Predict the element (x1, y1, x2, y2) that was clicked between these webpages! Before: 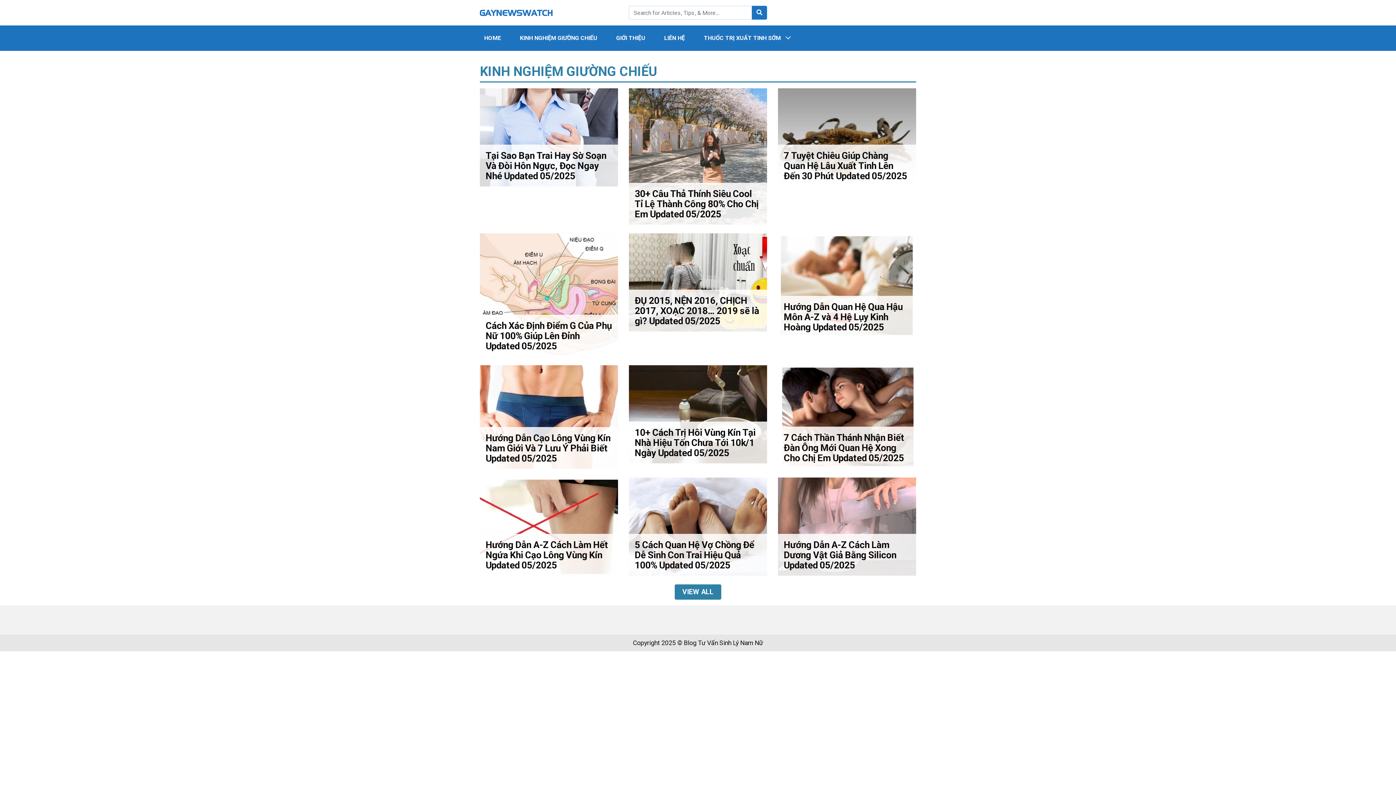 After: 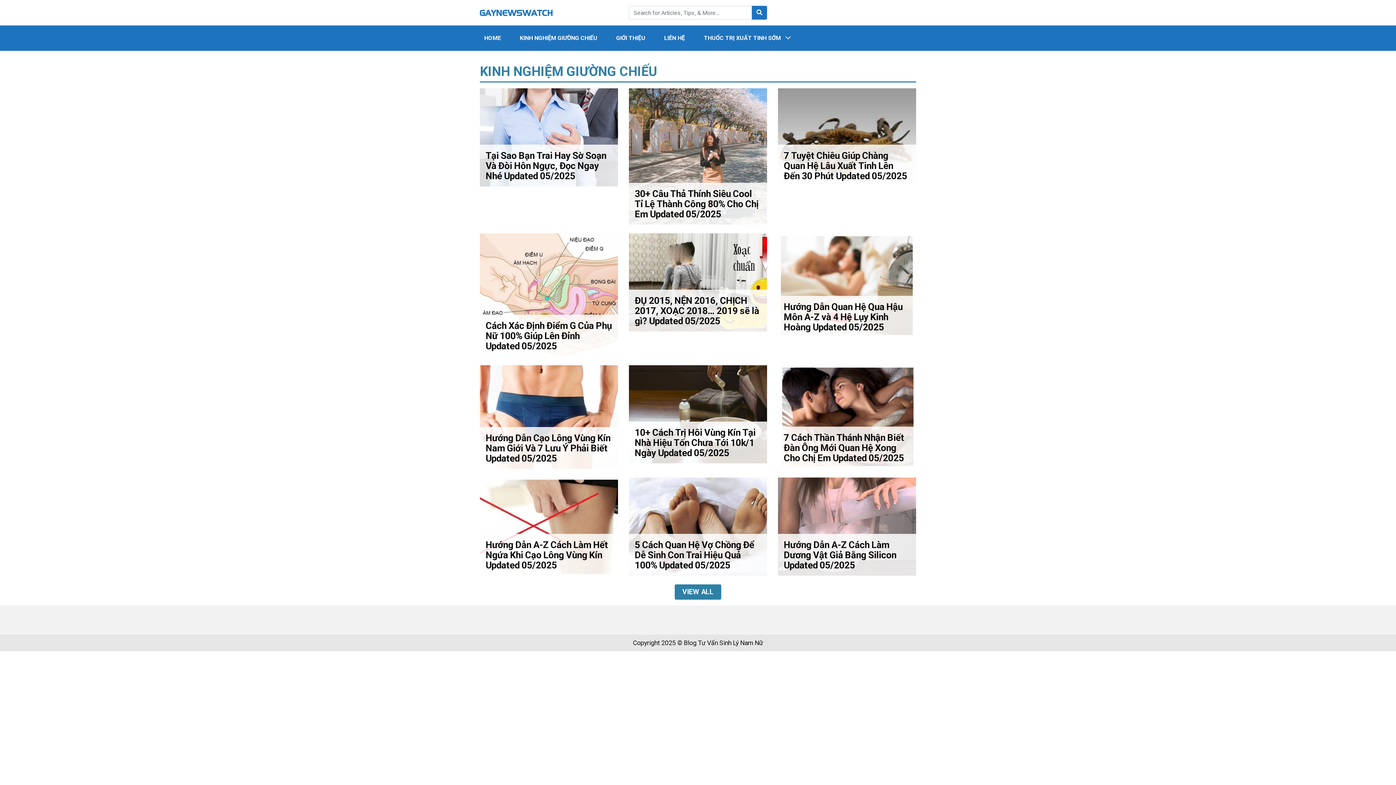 Action: bbox: (878, 11, 888, 18)